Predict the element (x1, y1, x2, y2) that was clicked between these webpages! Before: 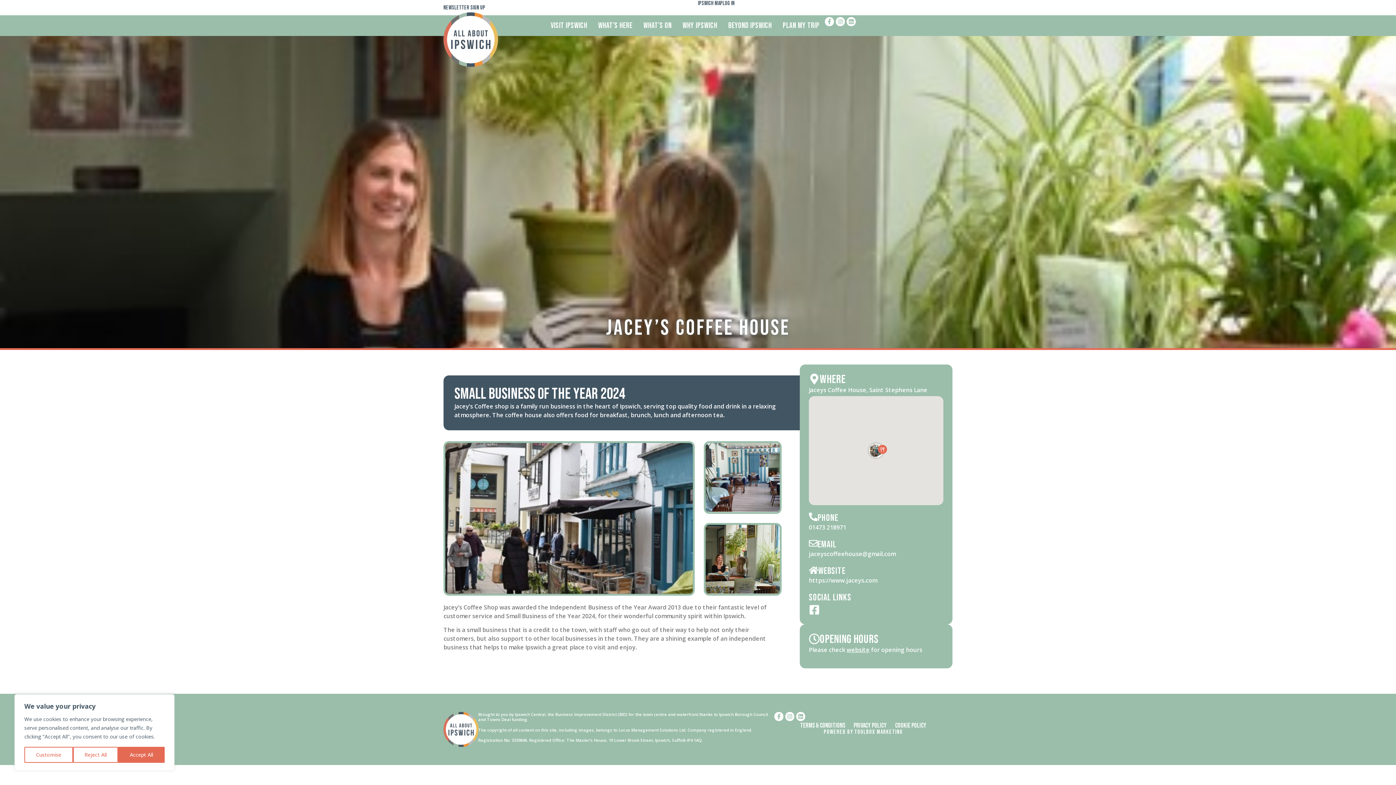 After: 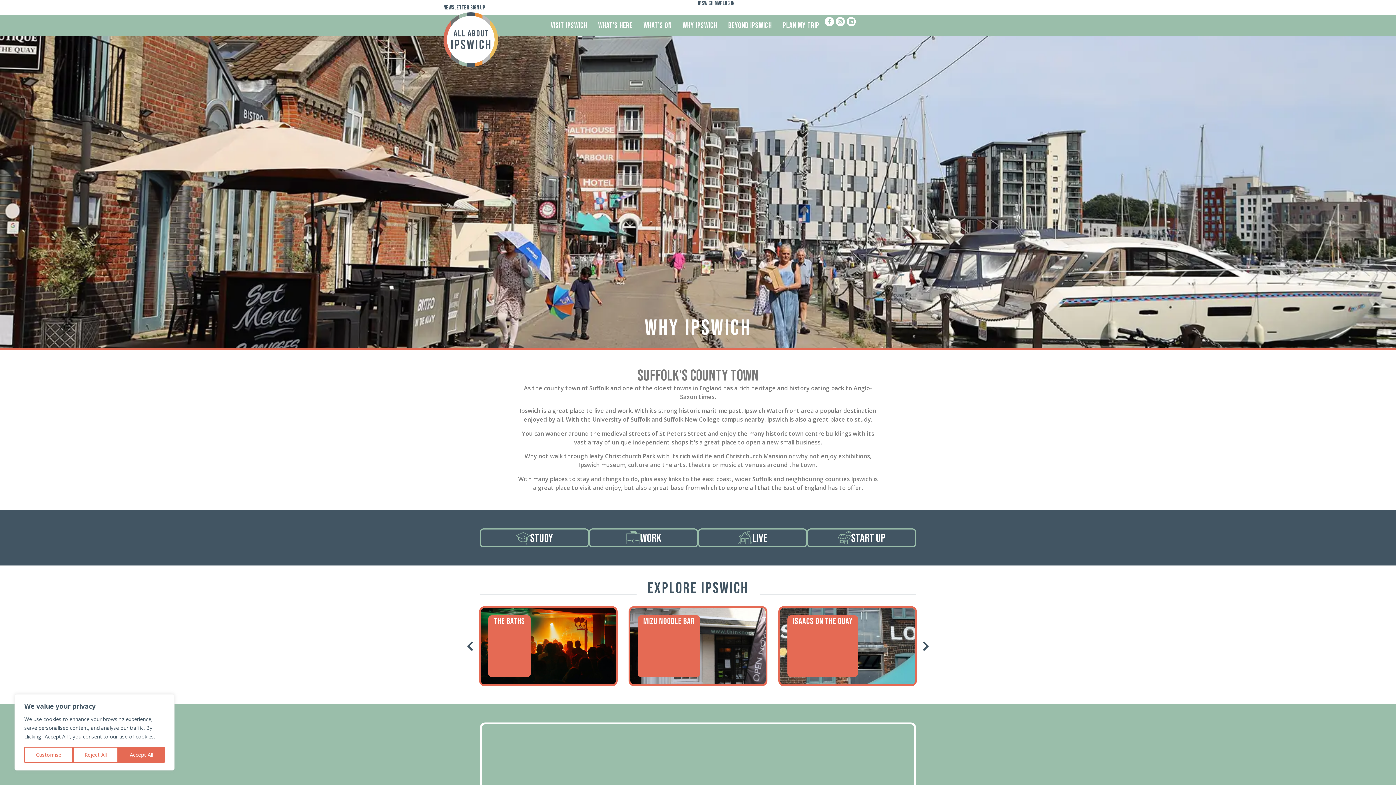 Action: label: Why Ipswich bbox: (677, 17, 722, 34)